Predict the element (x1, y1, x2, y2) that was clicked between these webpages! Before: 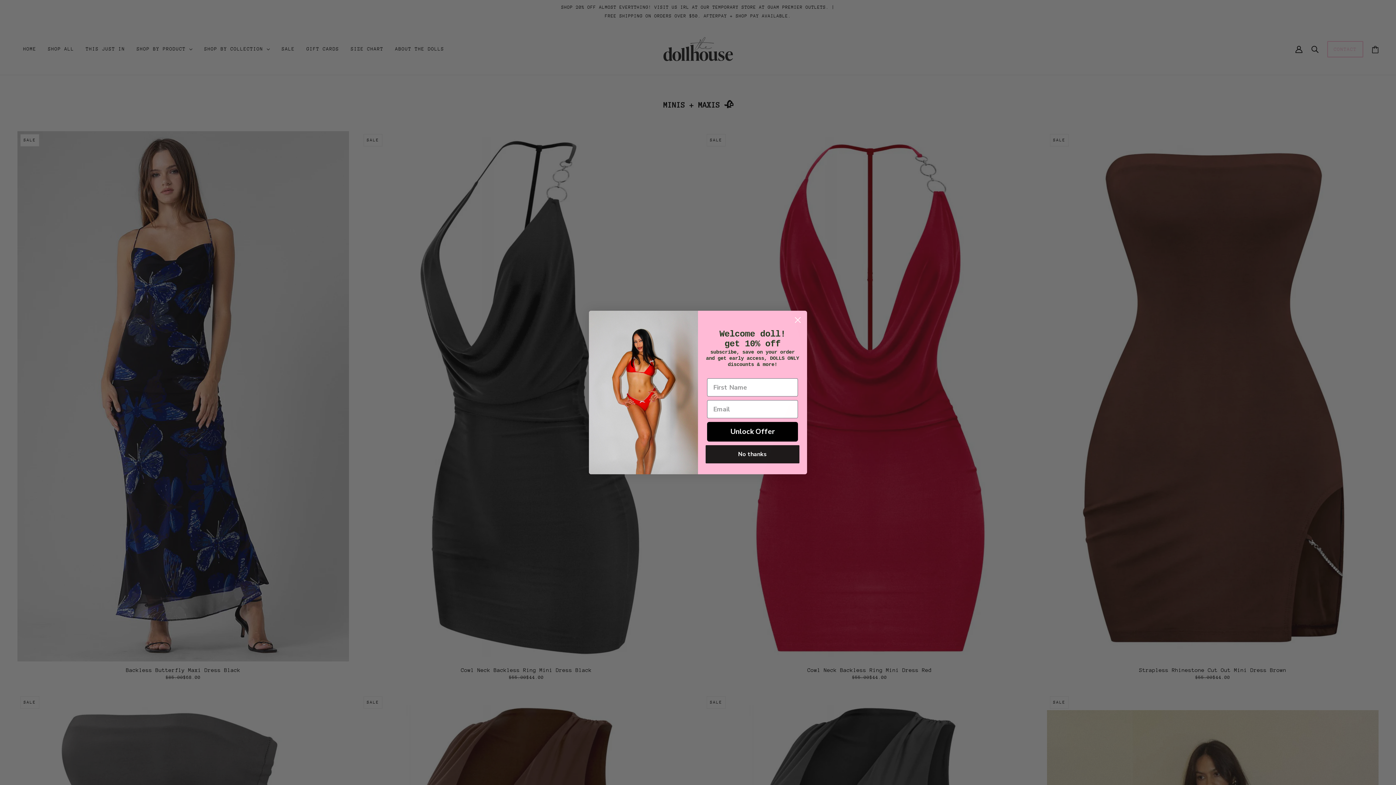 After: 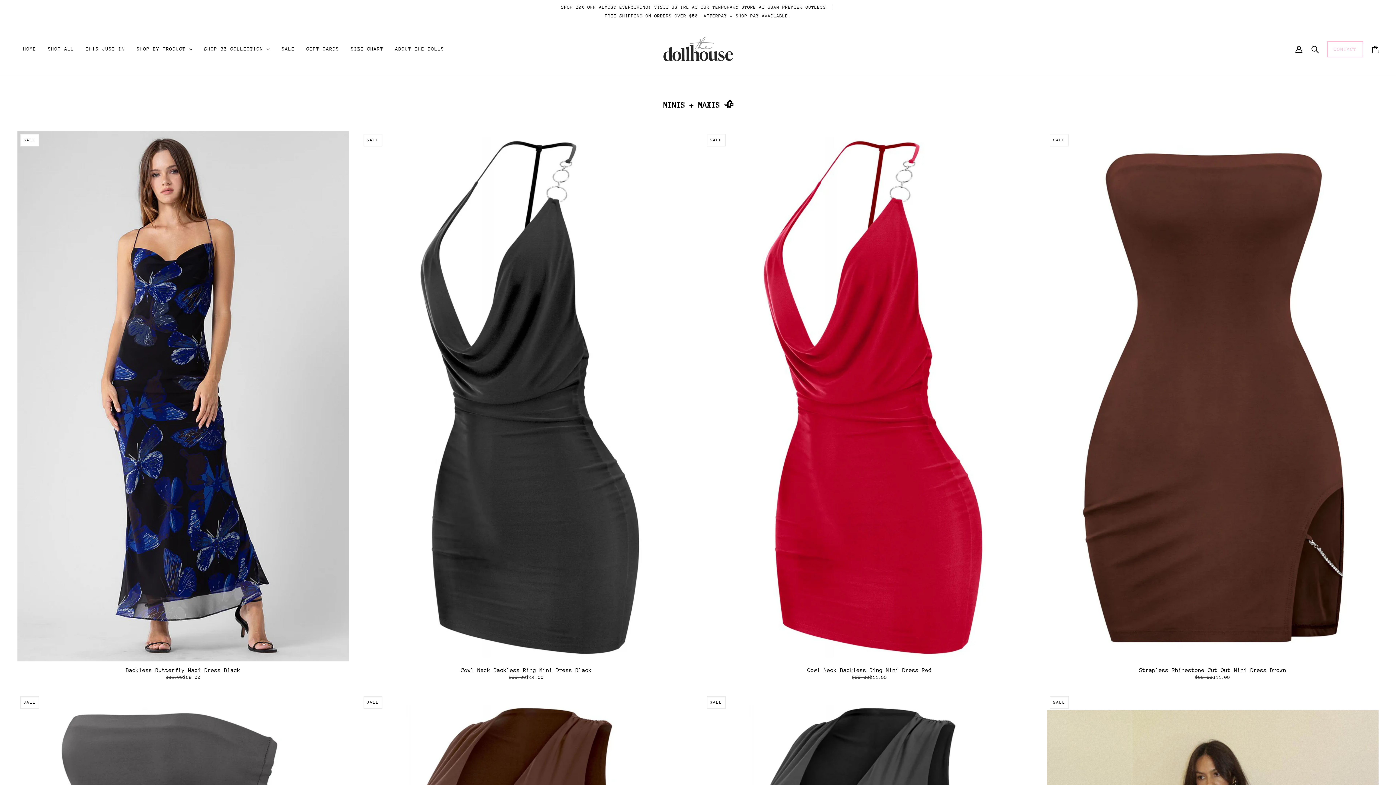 Action: label: Close dialog bbox: (791, 313, 804, 326)